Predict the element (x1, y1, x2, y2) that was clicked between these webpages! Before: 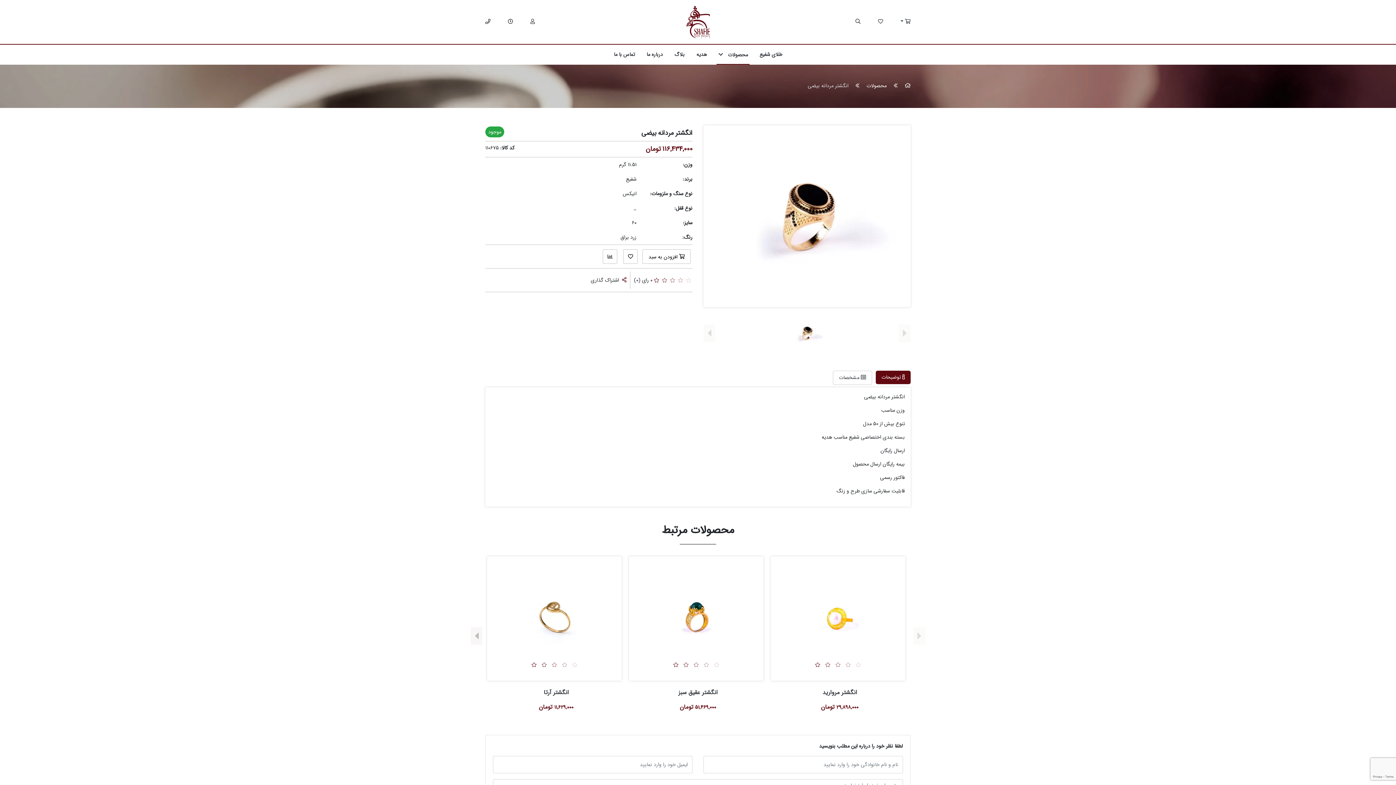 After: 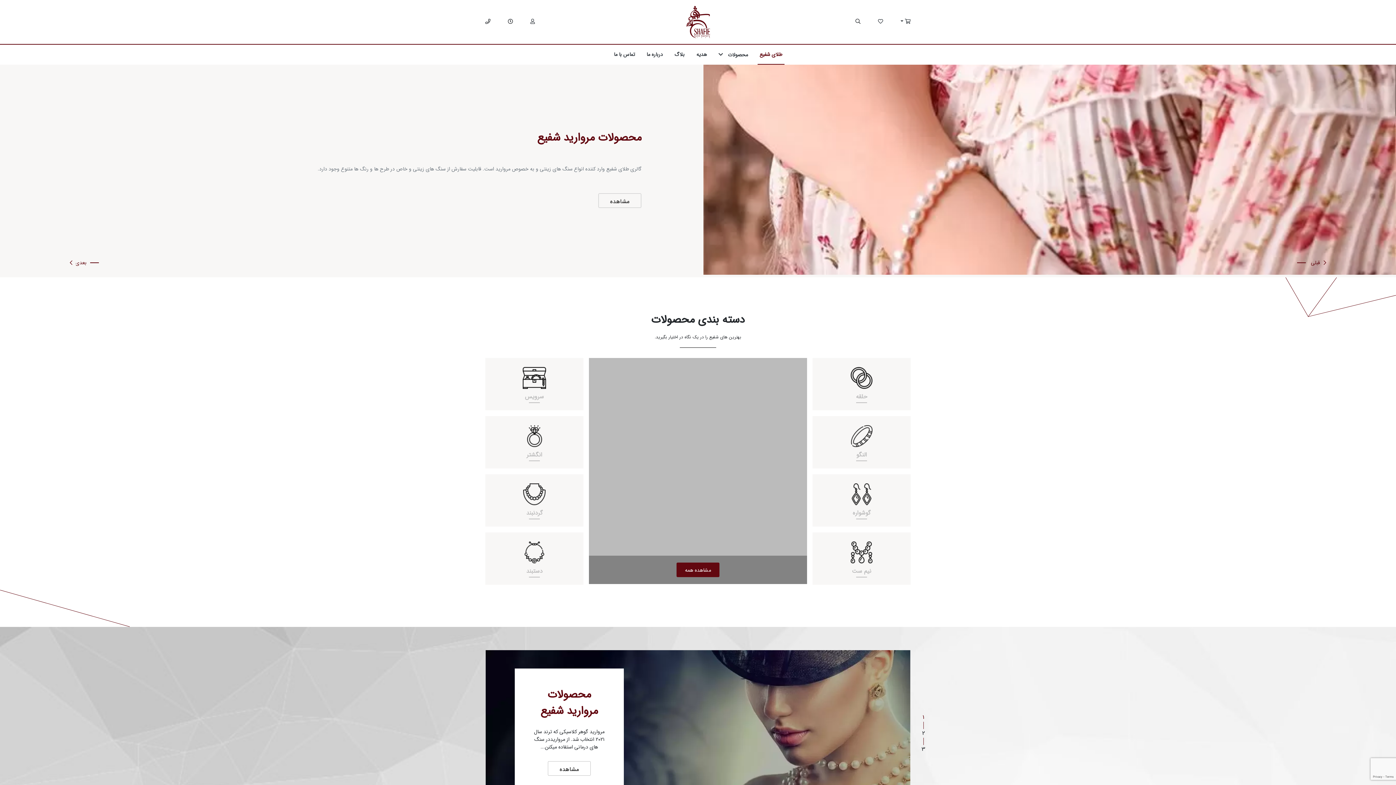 Action: bbox: (754, 44, 788, 64) label: طلای شفیع